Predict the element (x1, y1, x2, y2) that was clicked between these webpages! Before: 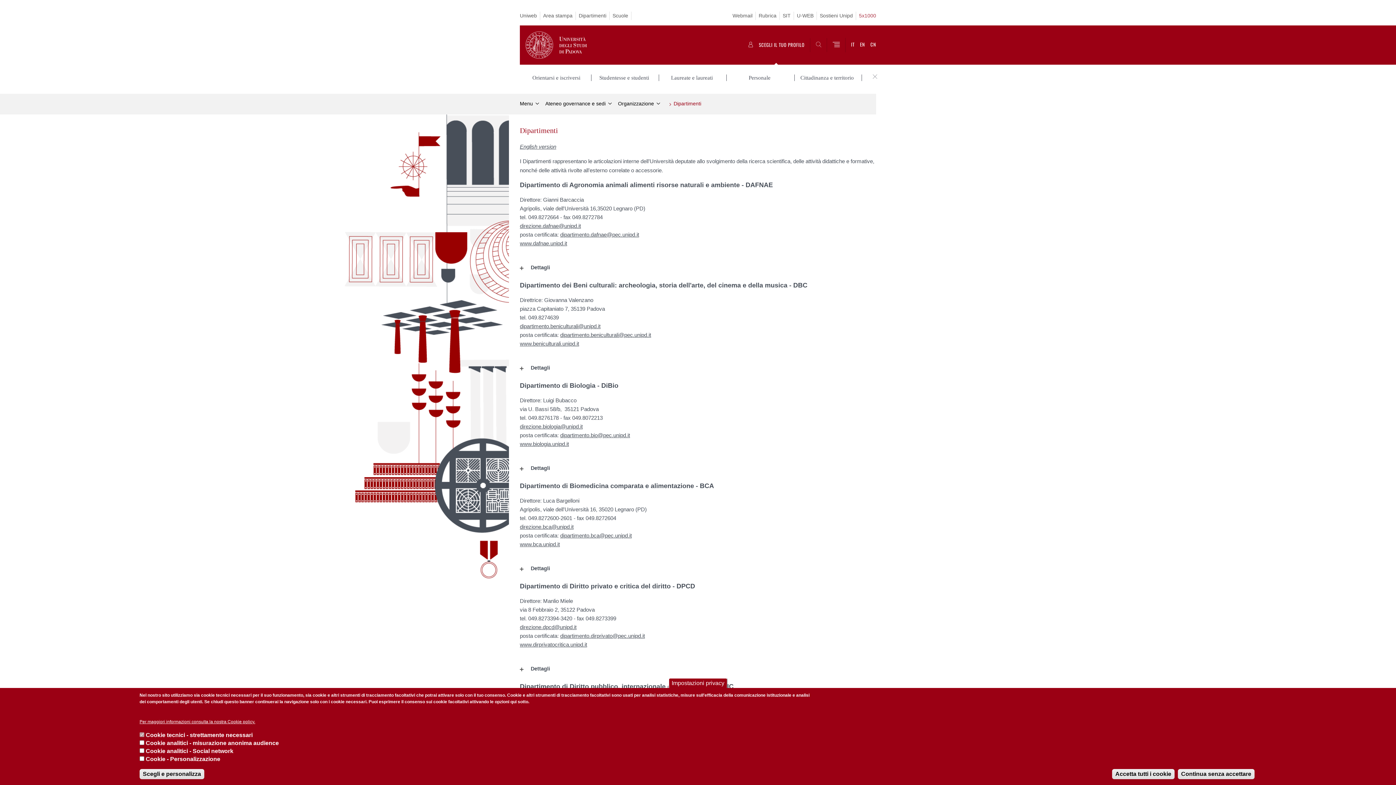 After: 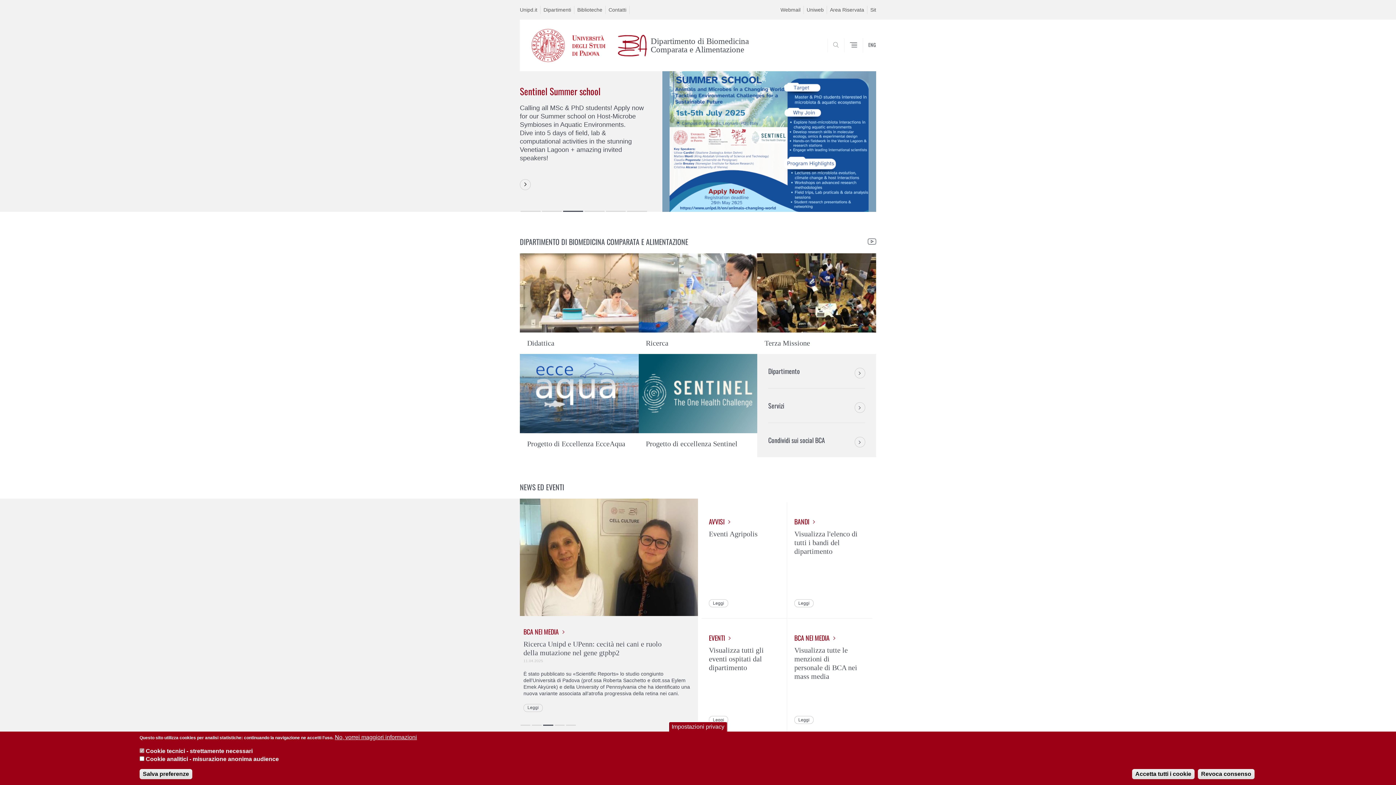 Action: label: www.bca.unipd.it bbox: (520, 541, 560, 547)